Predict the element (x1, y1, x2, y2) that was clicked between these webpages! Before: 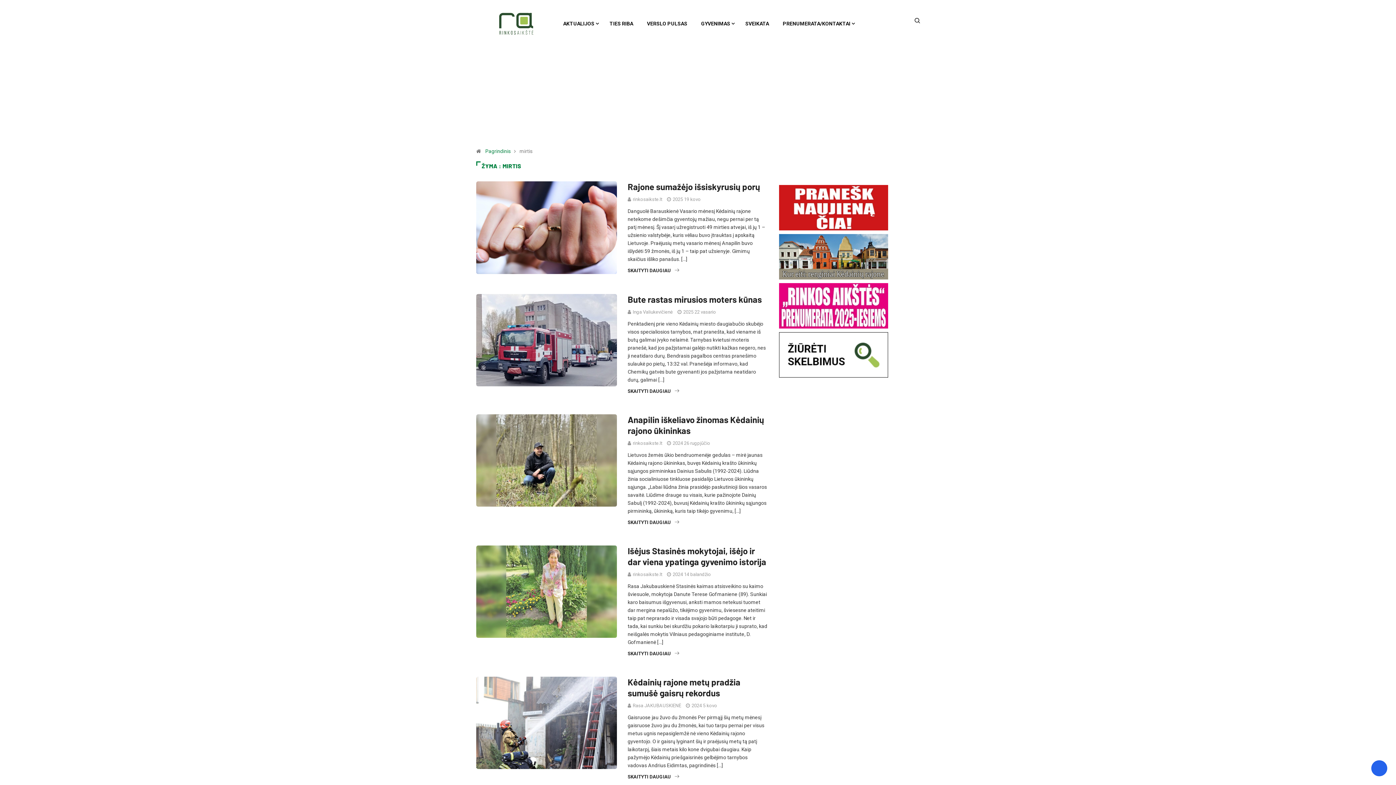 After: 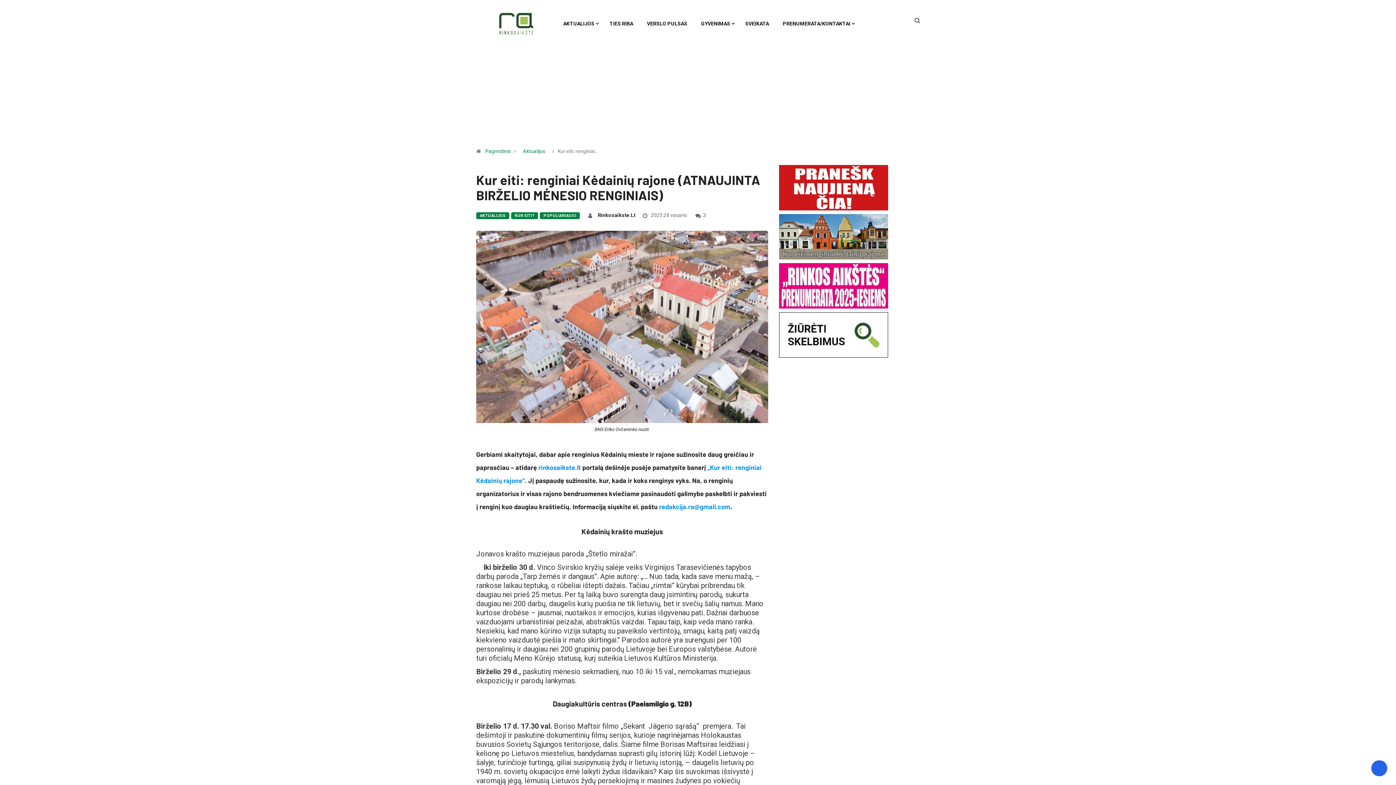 Action: bbox: (779, 234, 888, 279)